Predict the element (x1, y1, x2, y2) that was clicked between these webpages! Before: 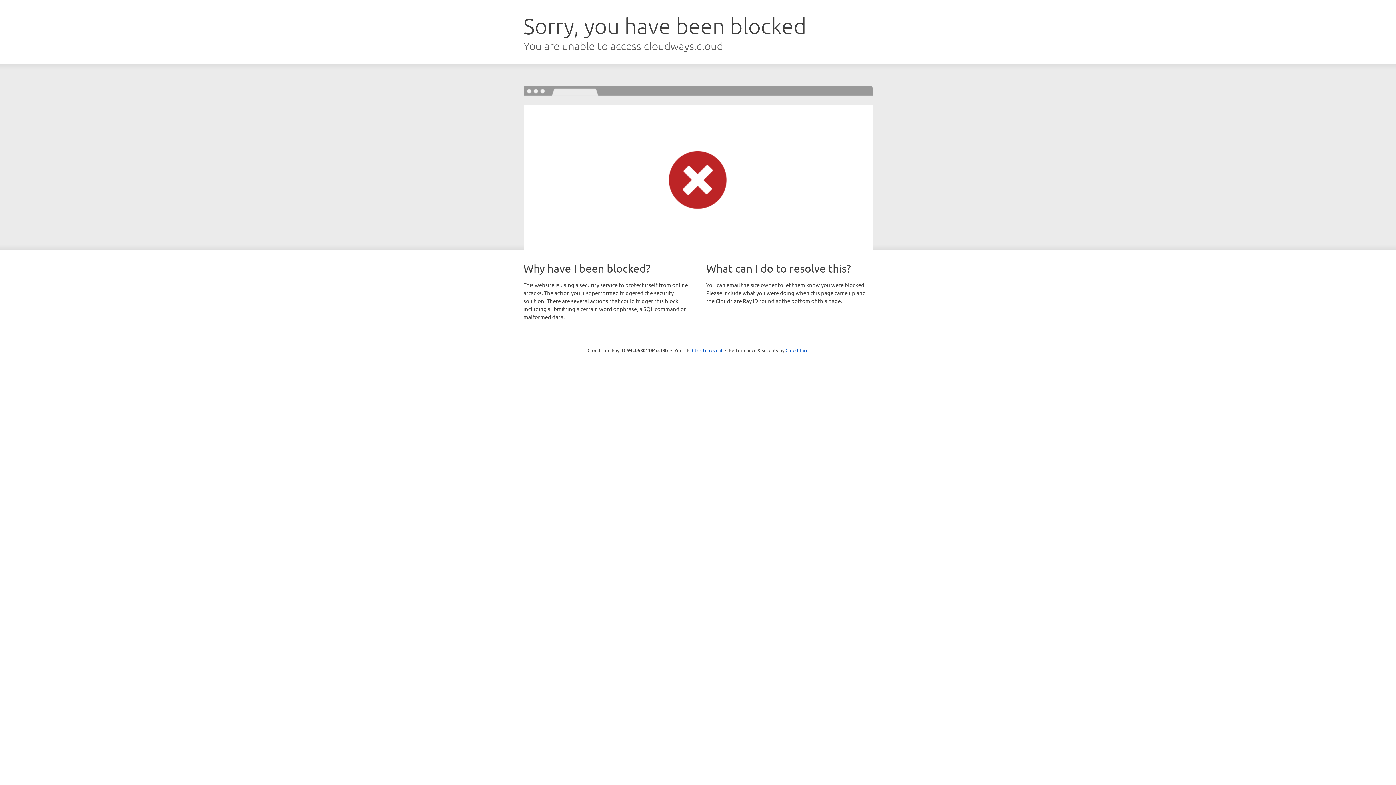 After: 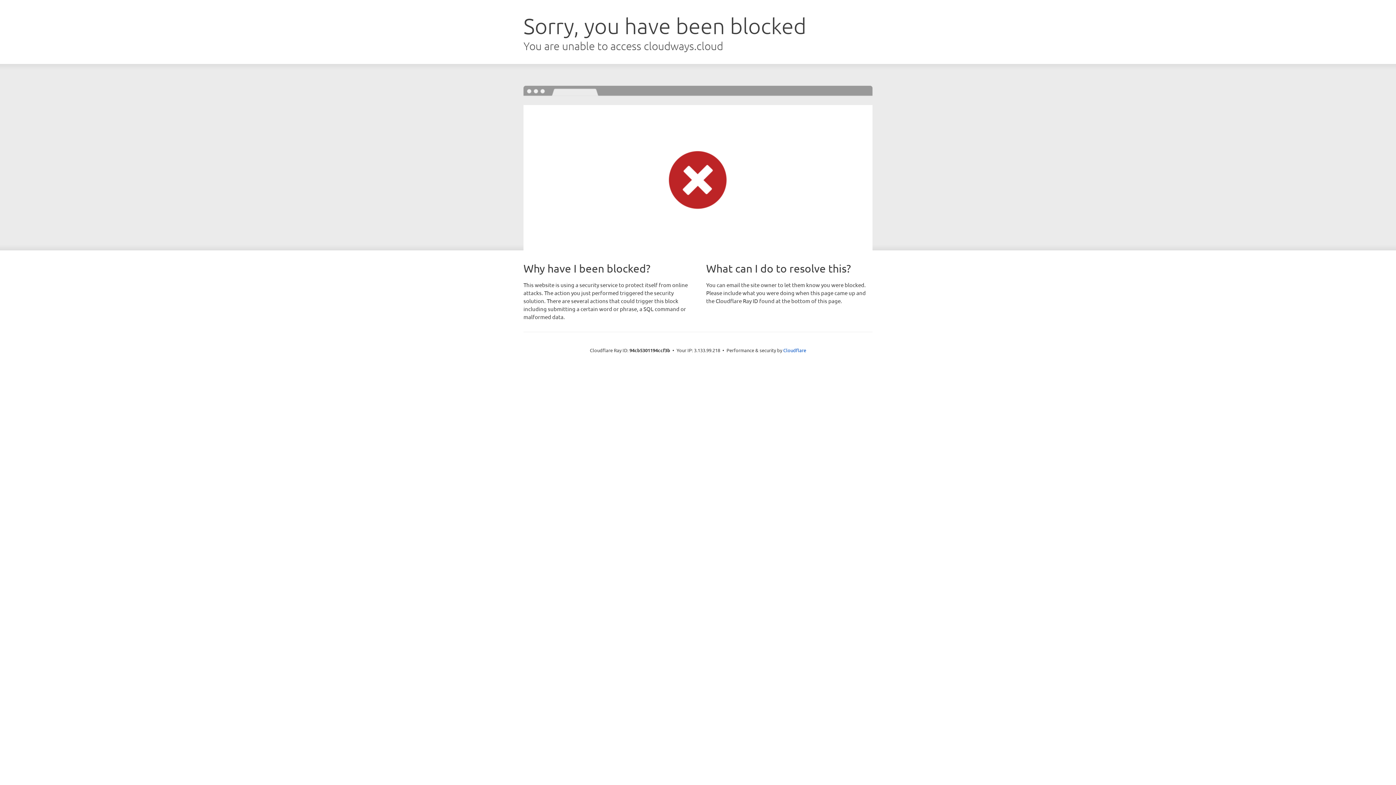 Action: label: Click to reveal bbox: (692, 346, 722, 353)